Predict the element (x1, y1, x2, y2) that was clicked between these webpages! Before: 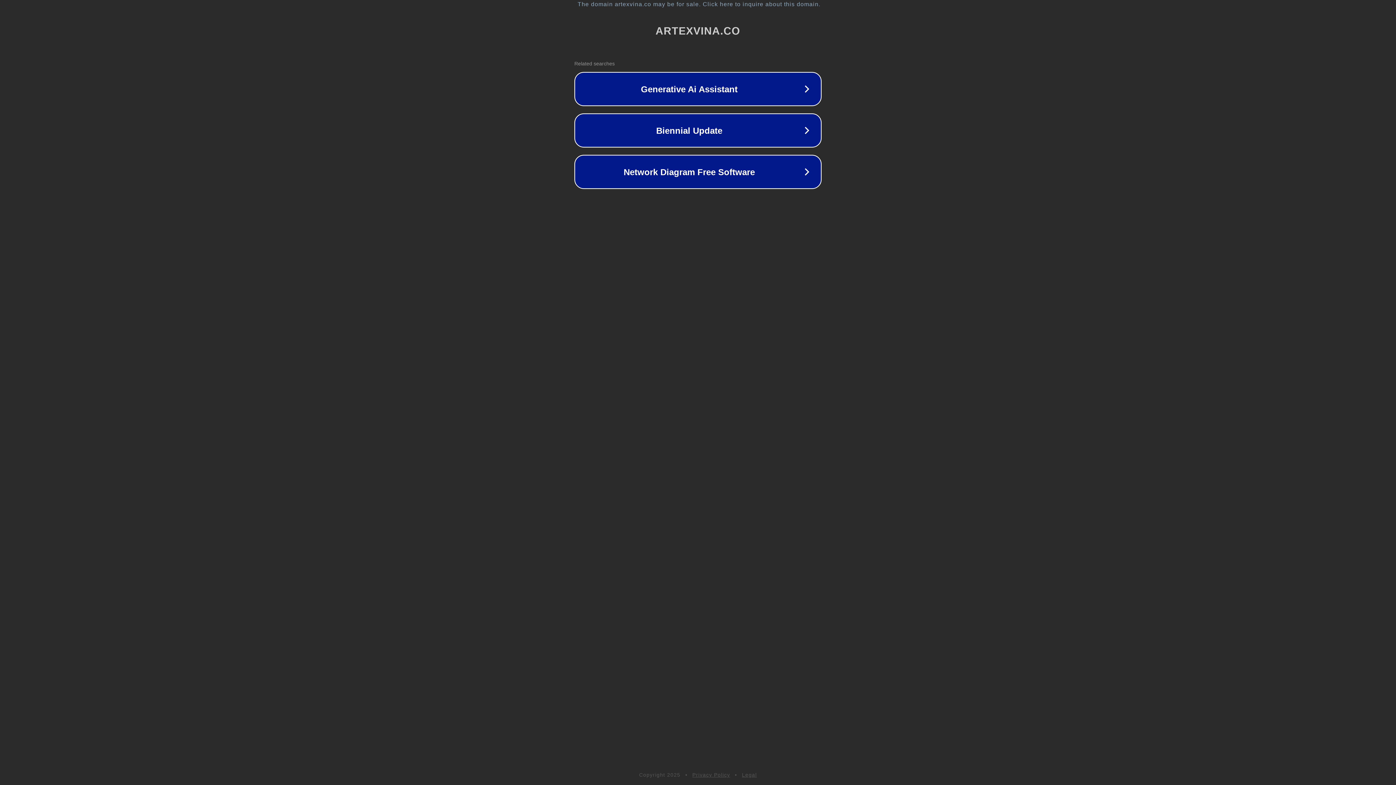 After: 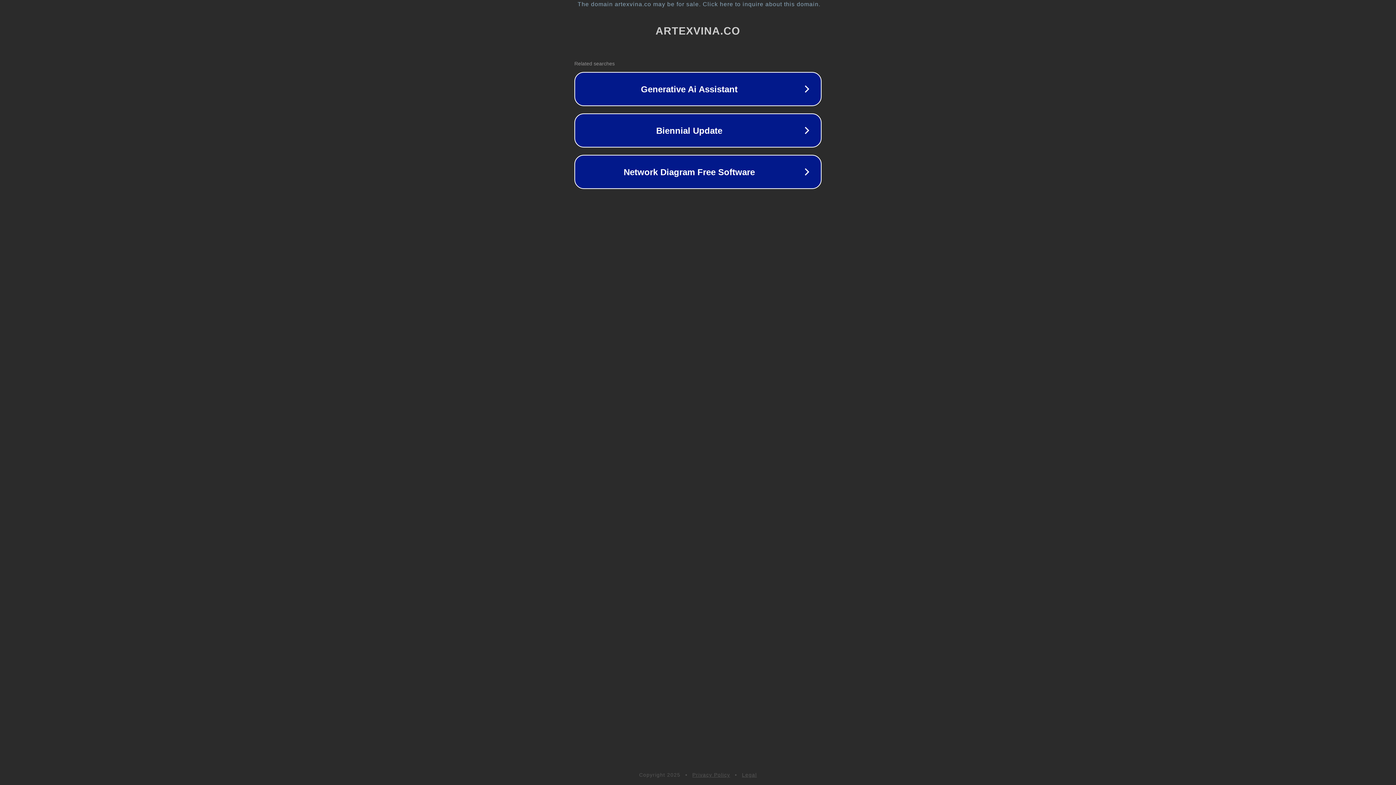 Action: label: Legal bbox: (742, 772, 757, 778)